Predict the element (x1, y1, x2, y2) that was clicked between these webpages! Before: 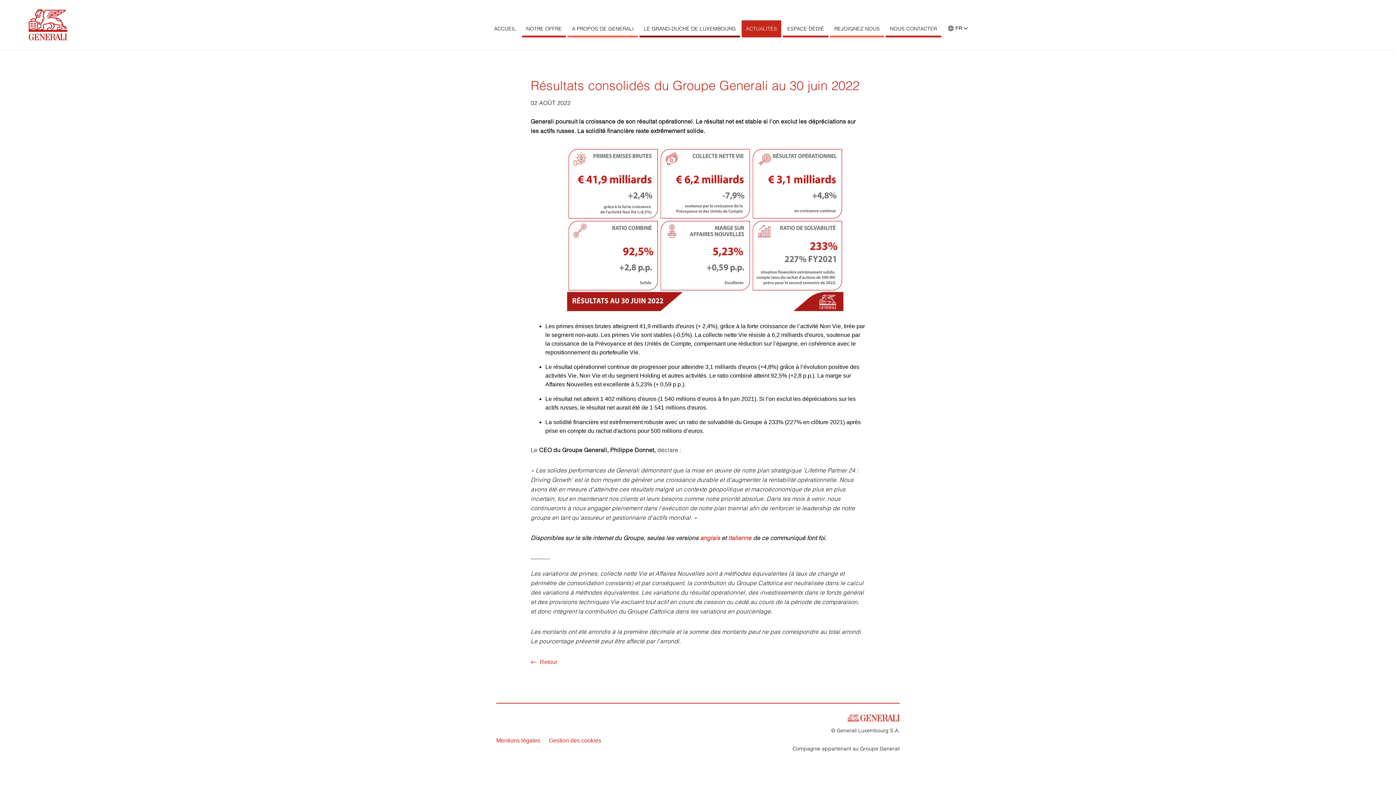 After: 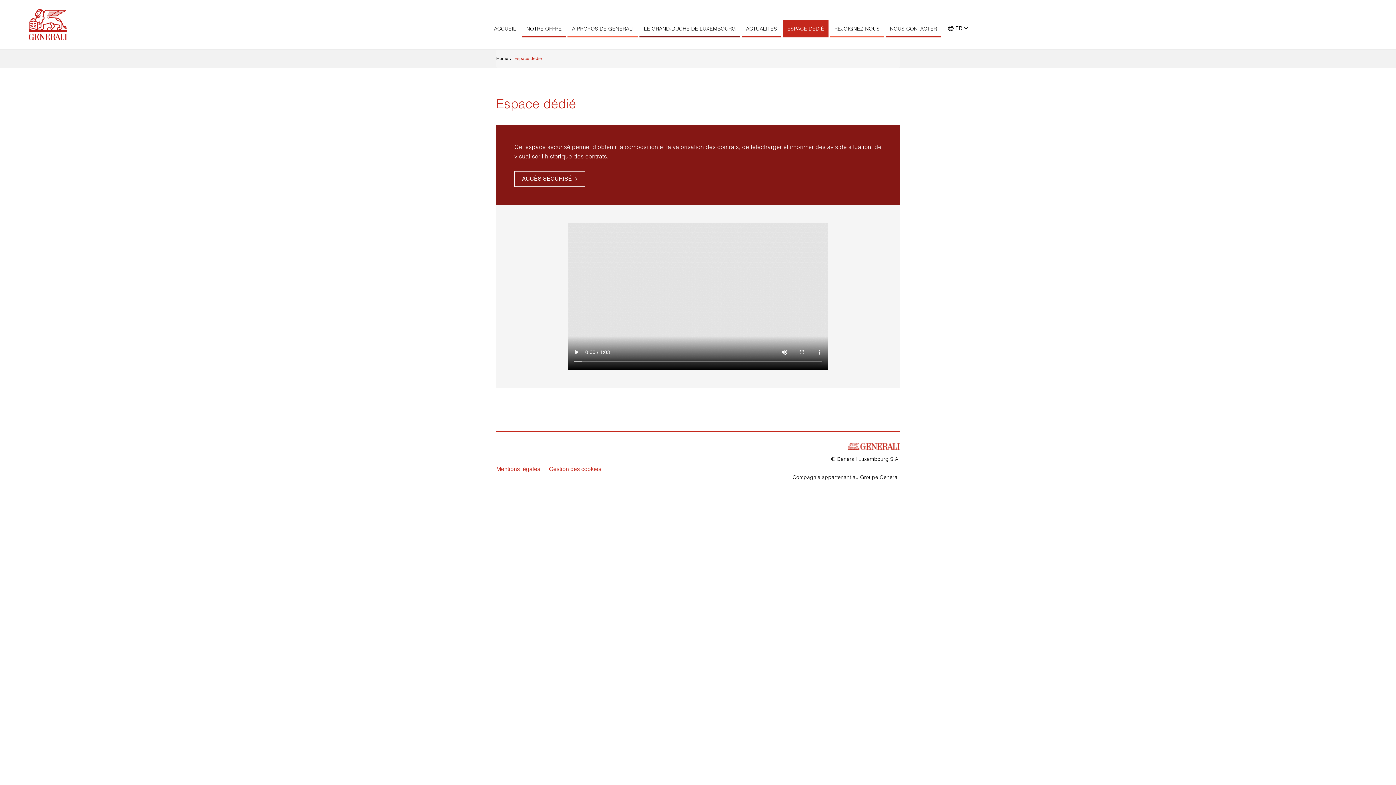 Action: bbox: (783, 20, 828, 37) label: ESPACE DÉDIÉ